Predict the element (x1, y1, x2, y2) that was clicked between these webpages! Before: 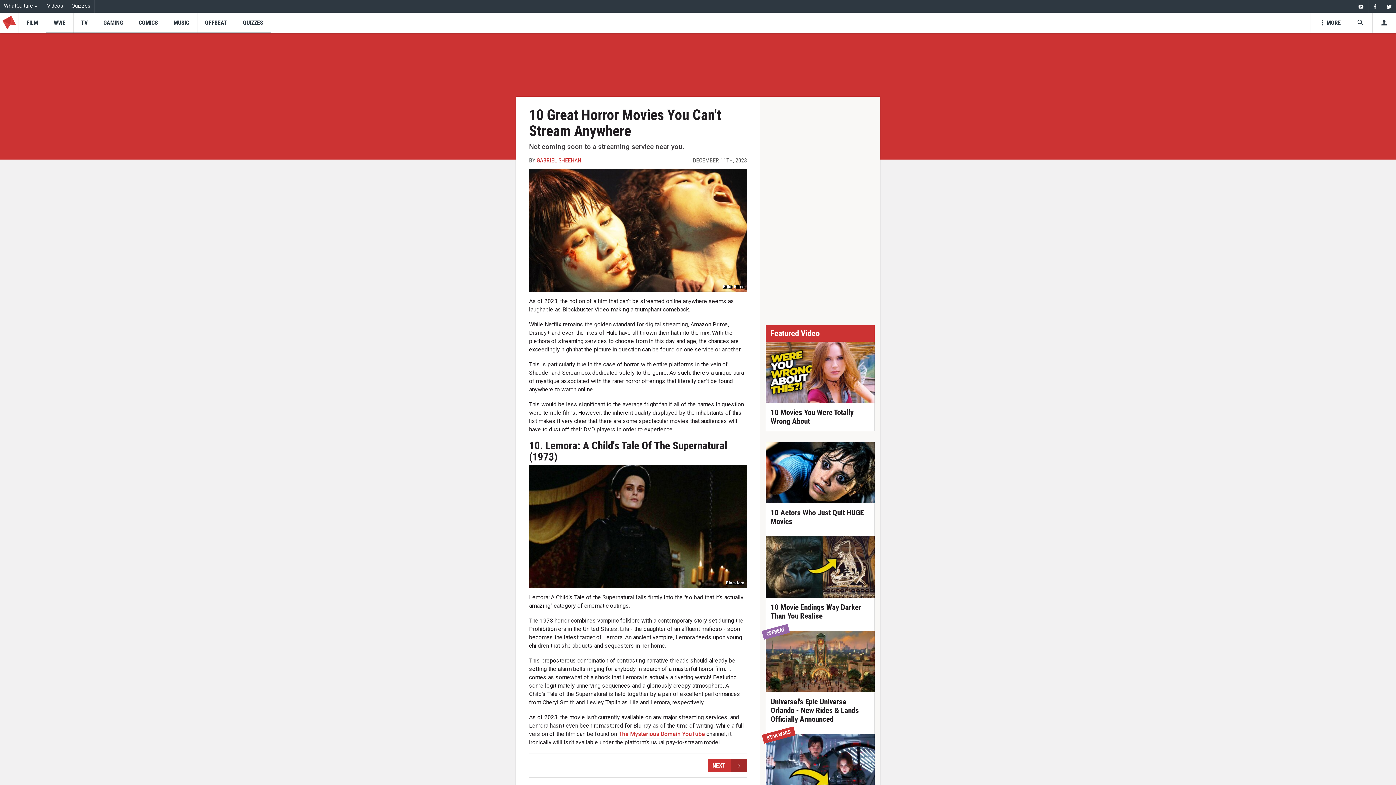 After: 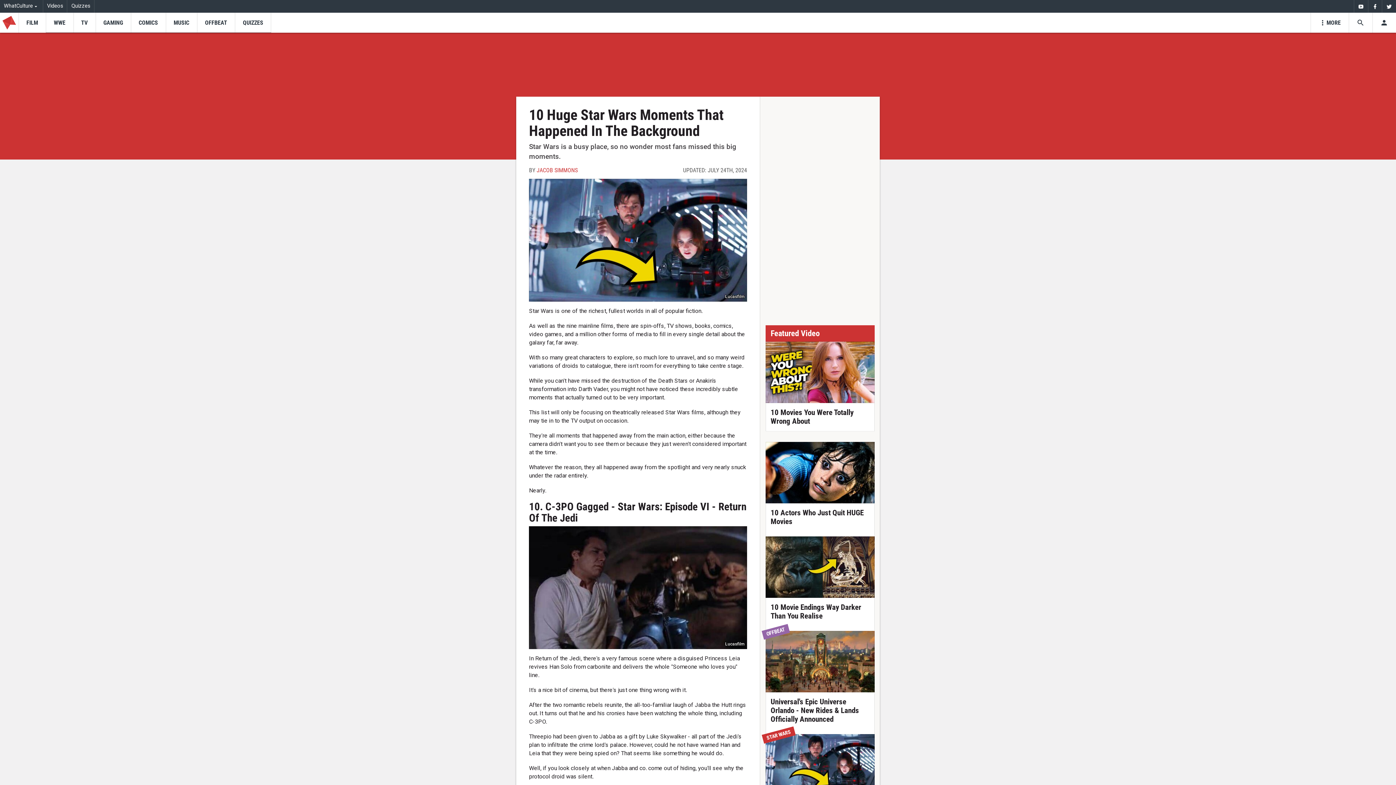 Action: bbox: (765, 734, 874, 832) label: 10 Huge Star Wars Moments That Happened In The Background